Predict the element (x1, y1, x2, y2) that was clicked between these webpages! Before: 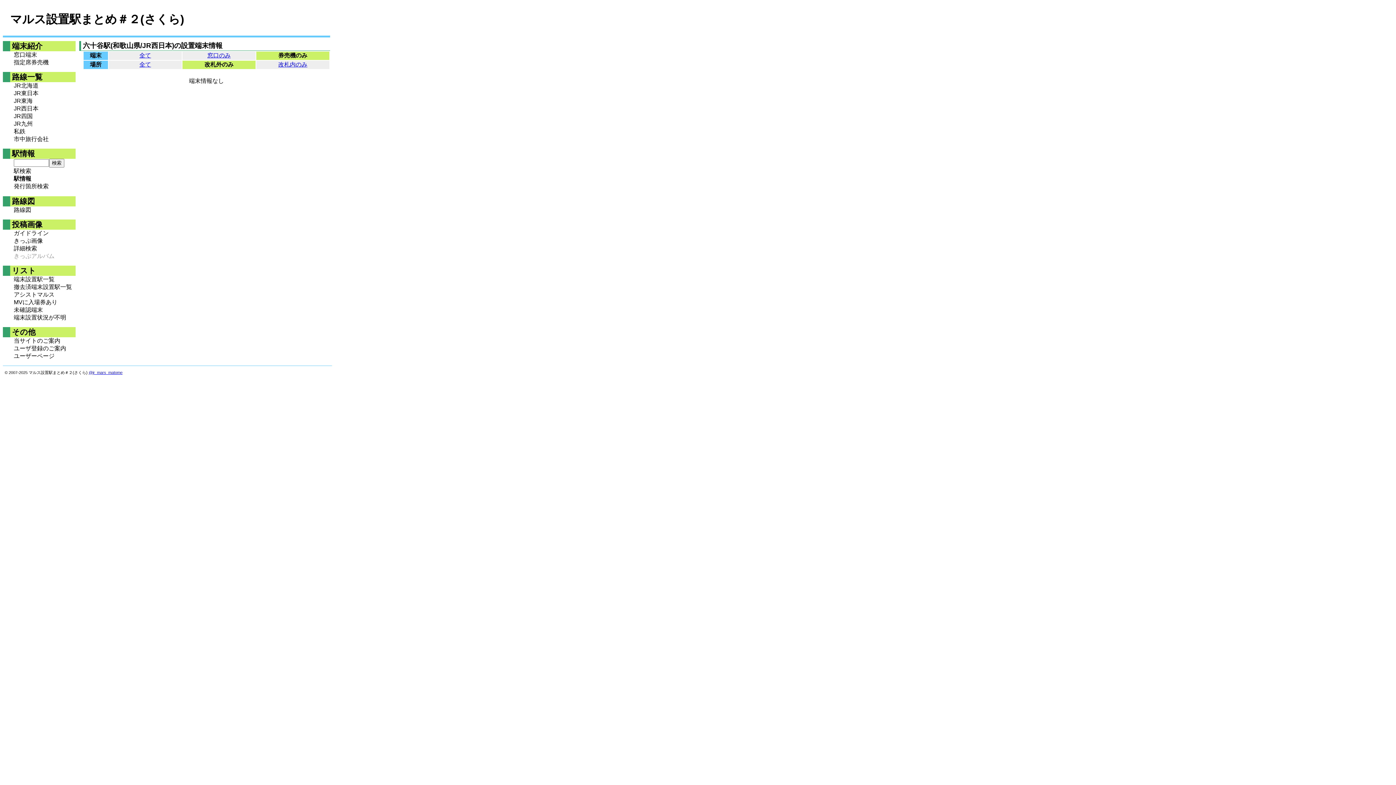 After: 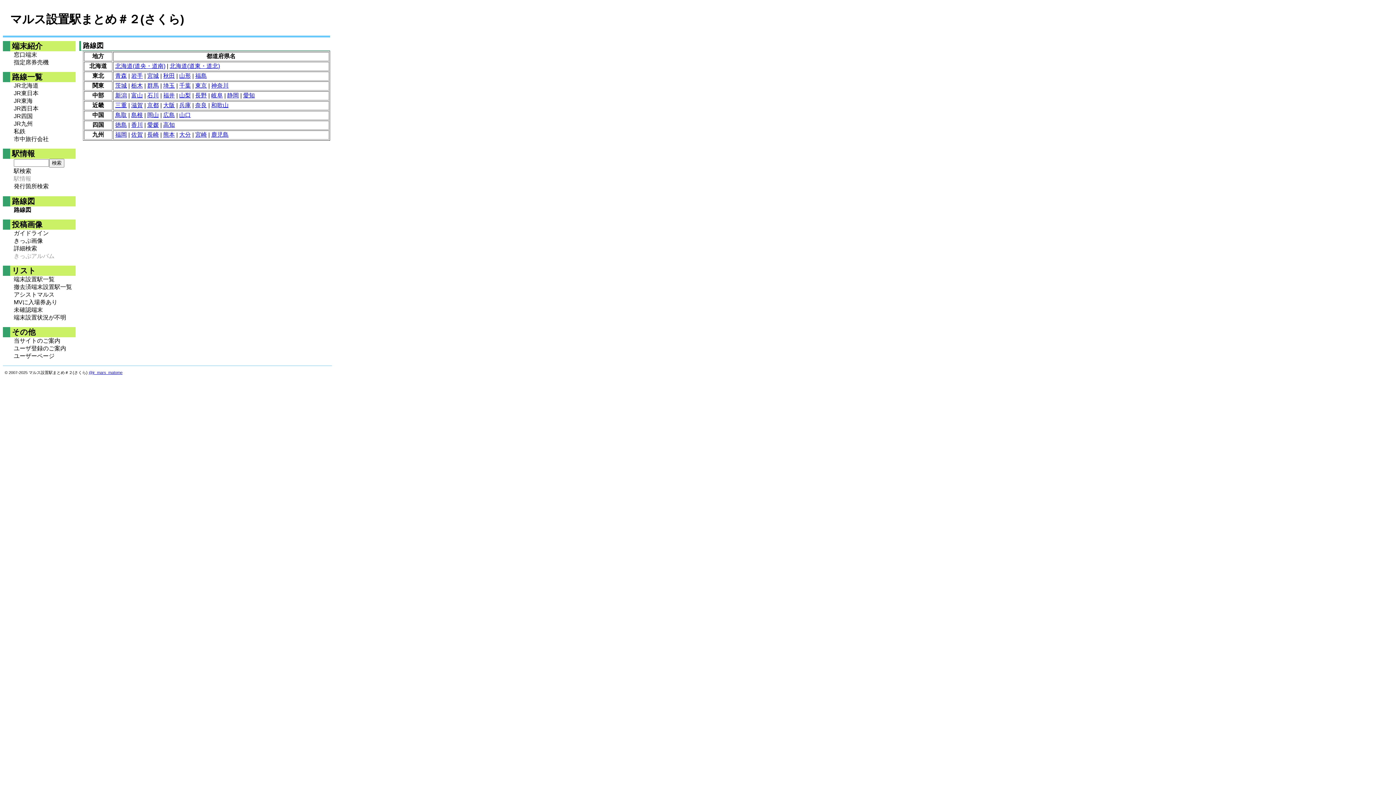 Action: label: 路線図 bbox: (13, 206, 75, 214)